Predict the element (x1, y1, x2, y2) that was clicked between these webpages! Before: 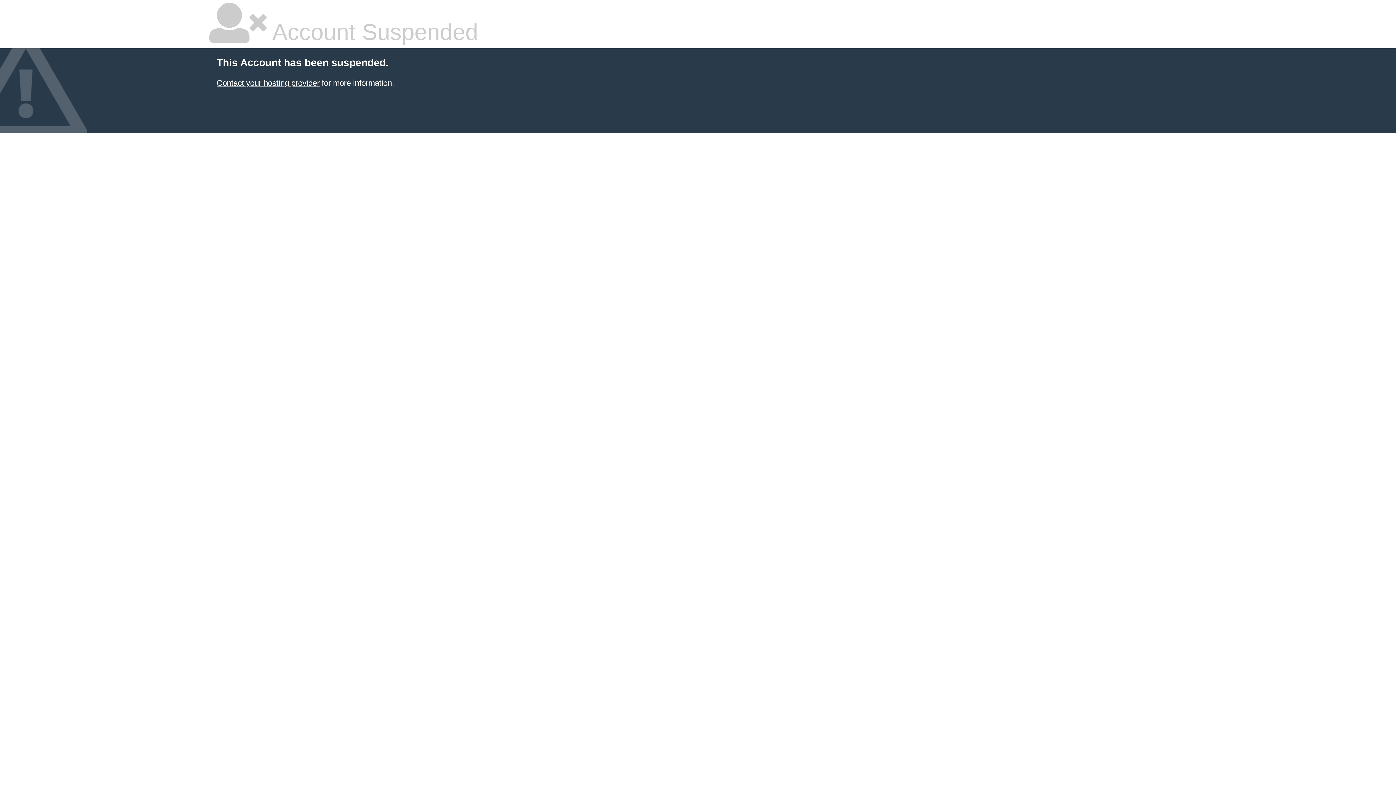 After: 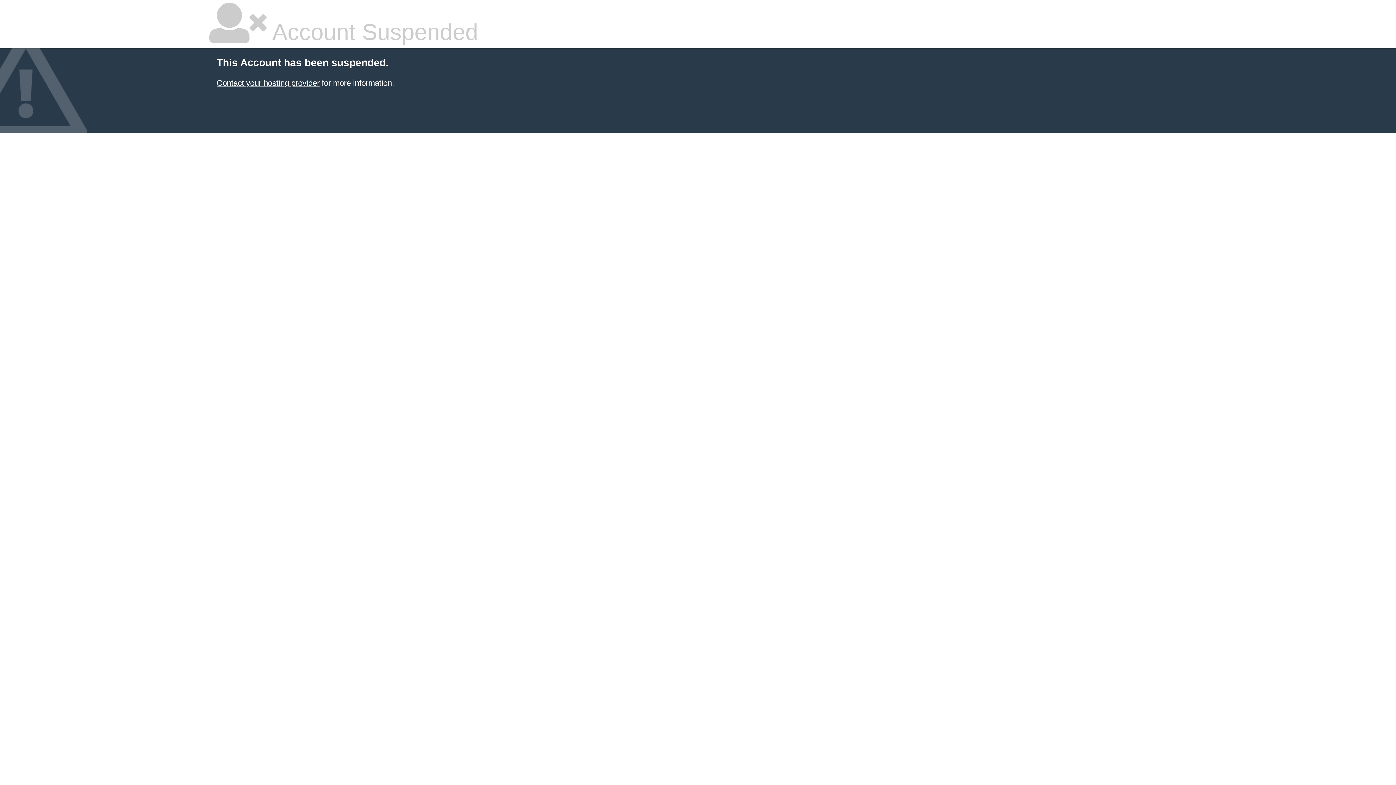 Action: bbox: (216, 78, 319, 87) label: Contact your hosting provider